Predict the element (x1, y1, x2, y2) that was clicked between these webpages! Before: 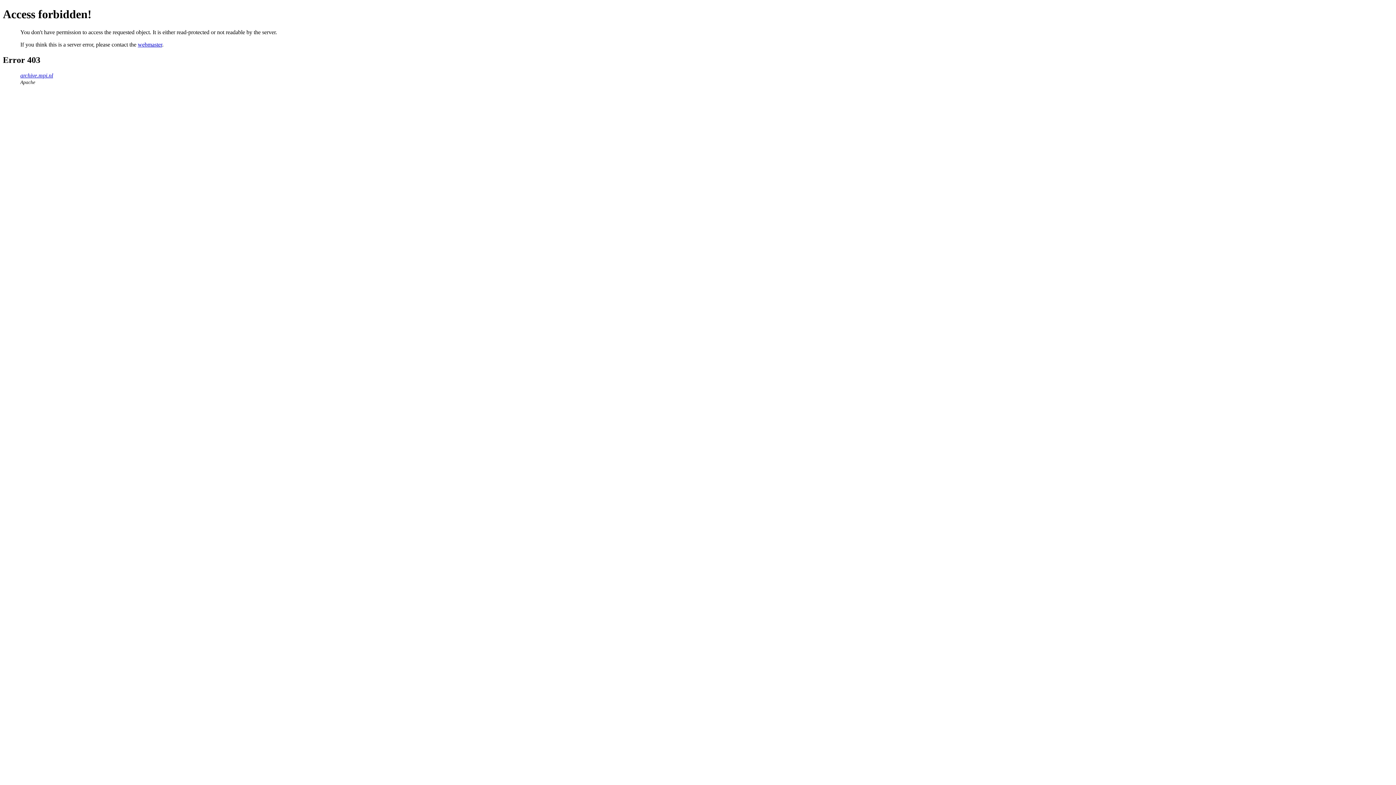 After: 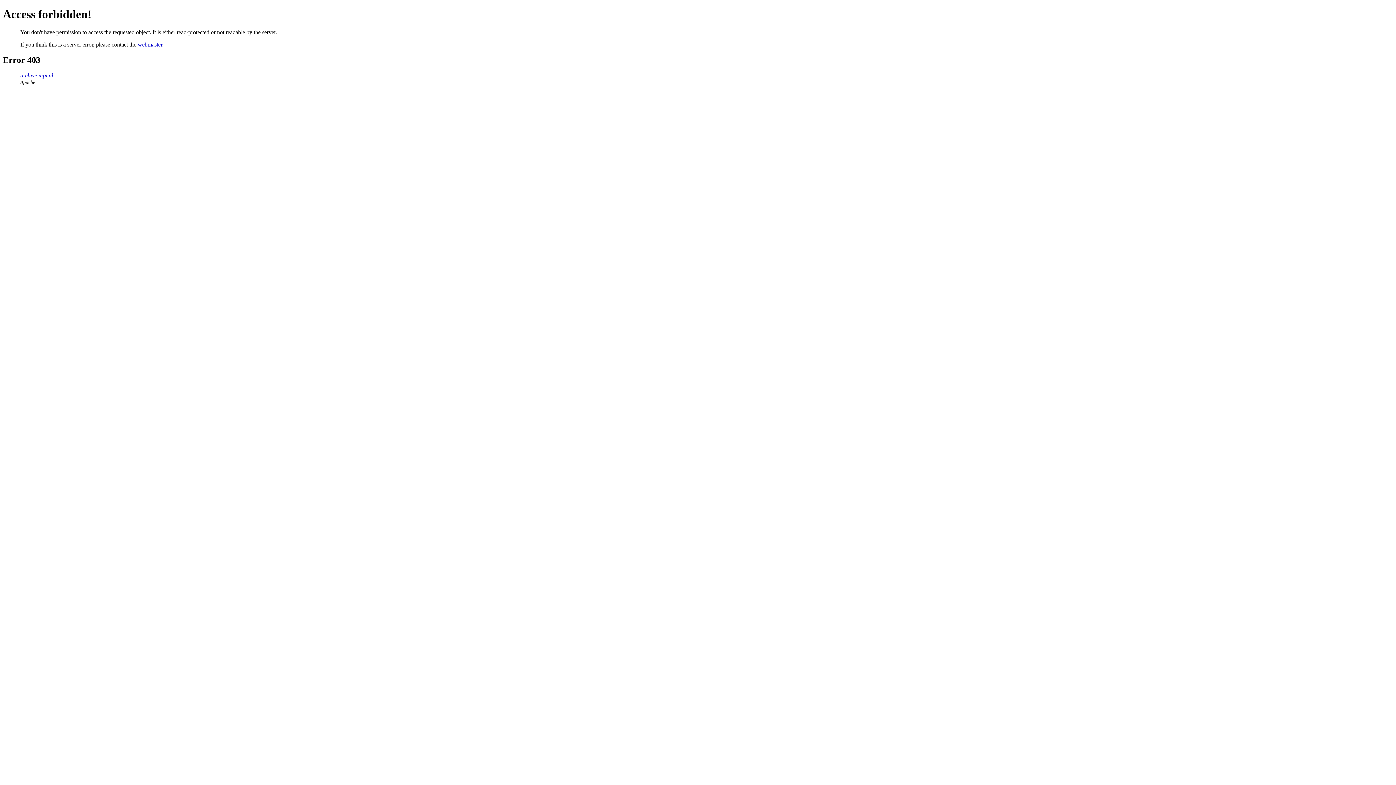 Action: label: webmaster bbox: (137, 41, 162, 47)